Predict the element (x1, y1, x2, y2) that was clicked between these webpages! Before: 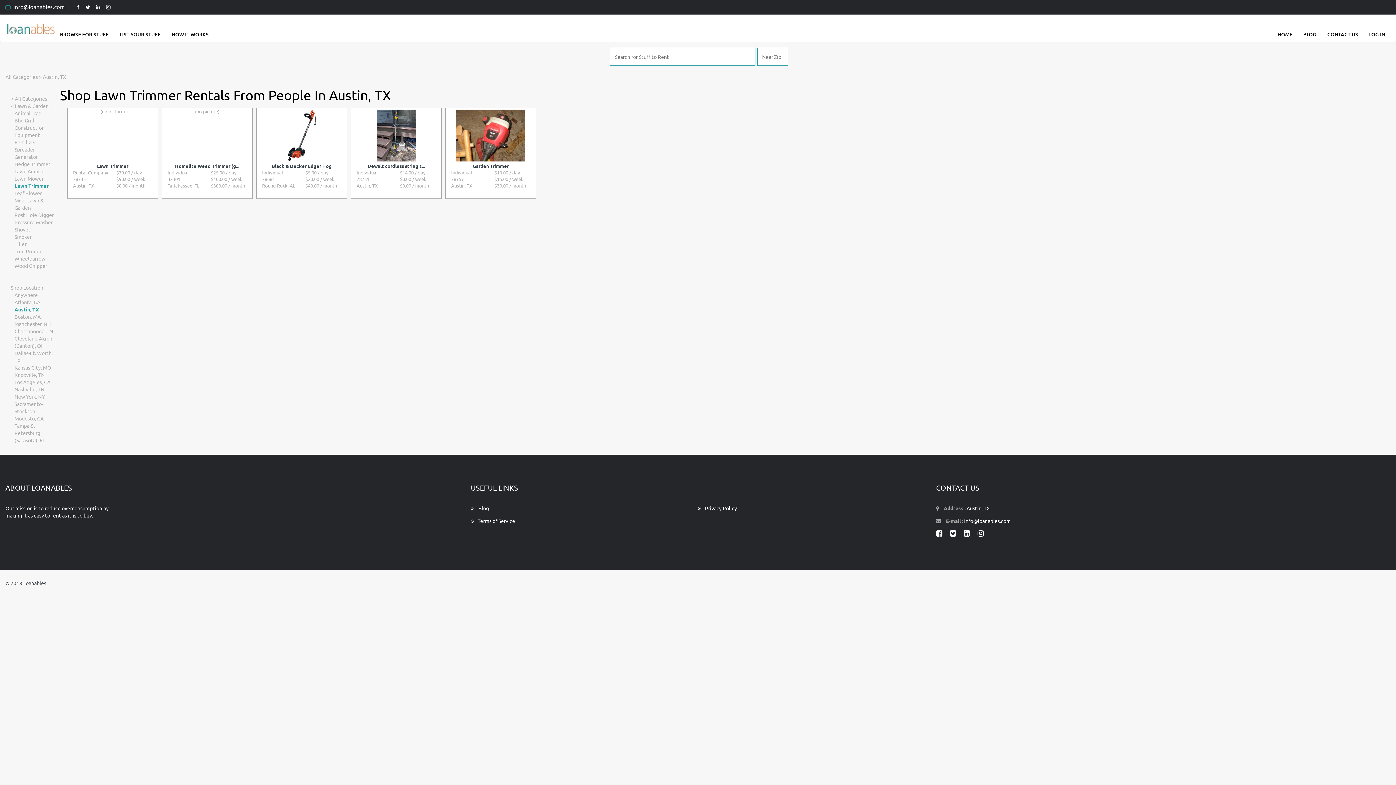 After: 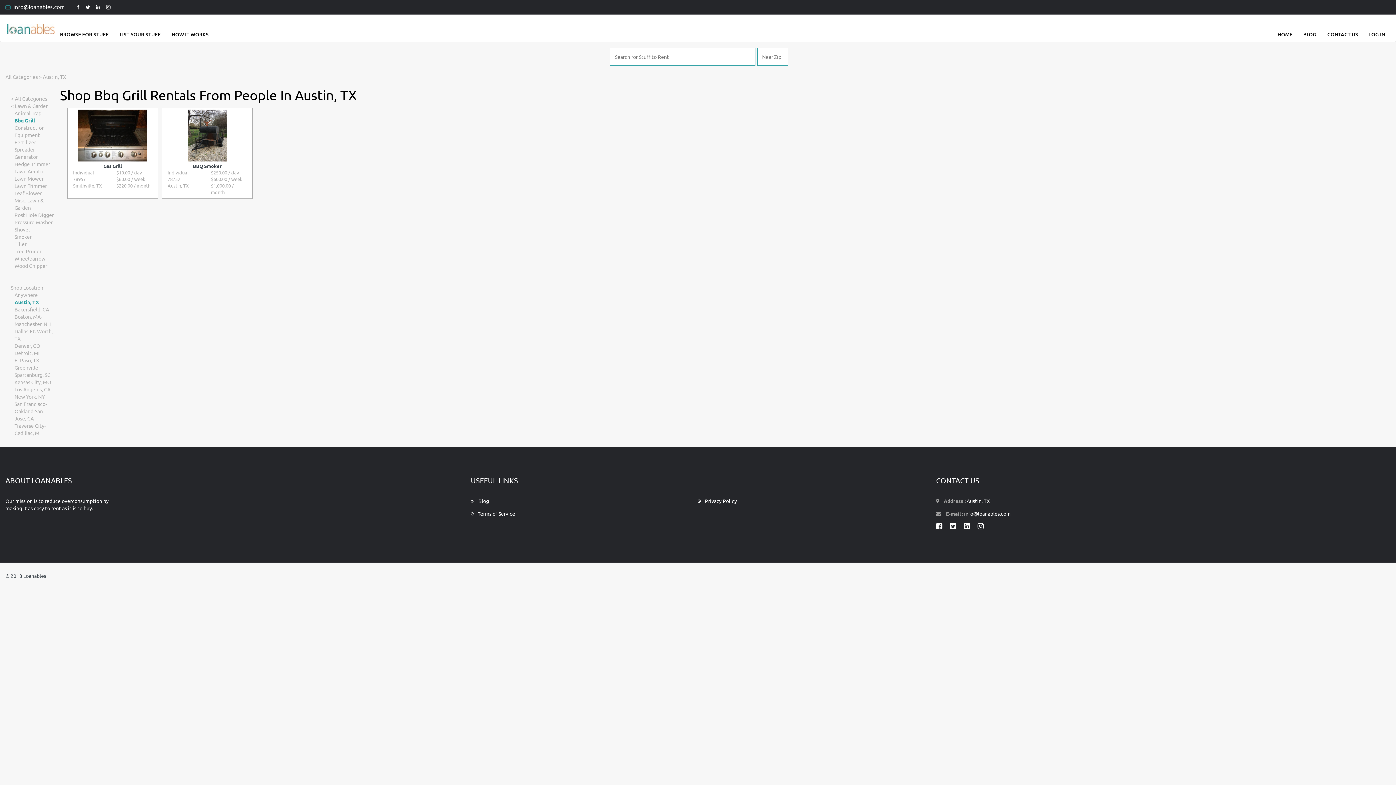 Action: label: Bbq Grill bbox: (14, 117, 34, 123)